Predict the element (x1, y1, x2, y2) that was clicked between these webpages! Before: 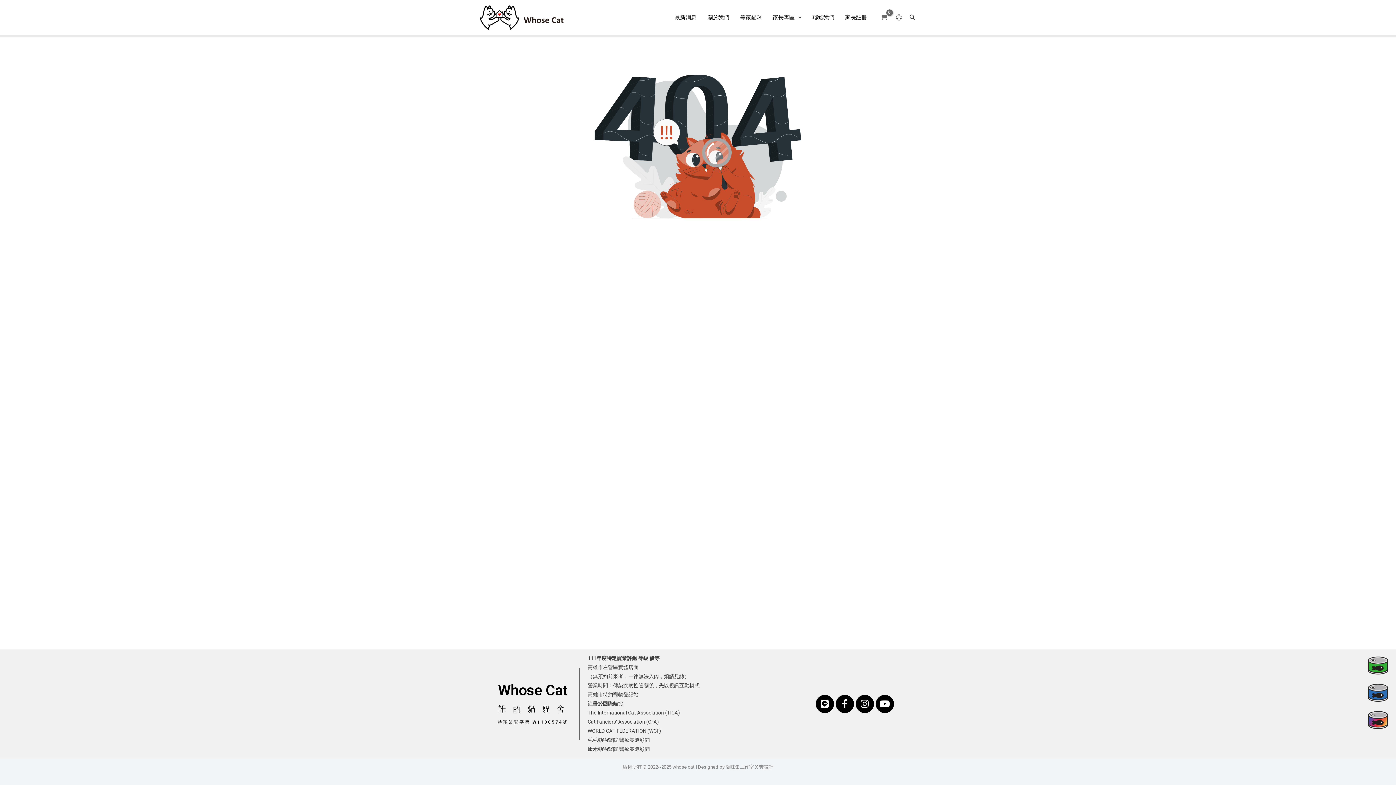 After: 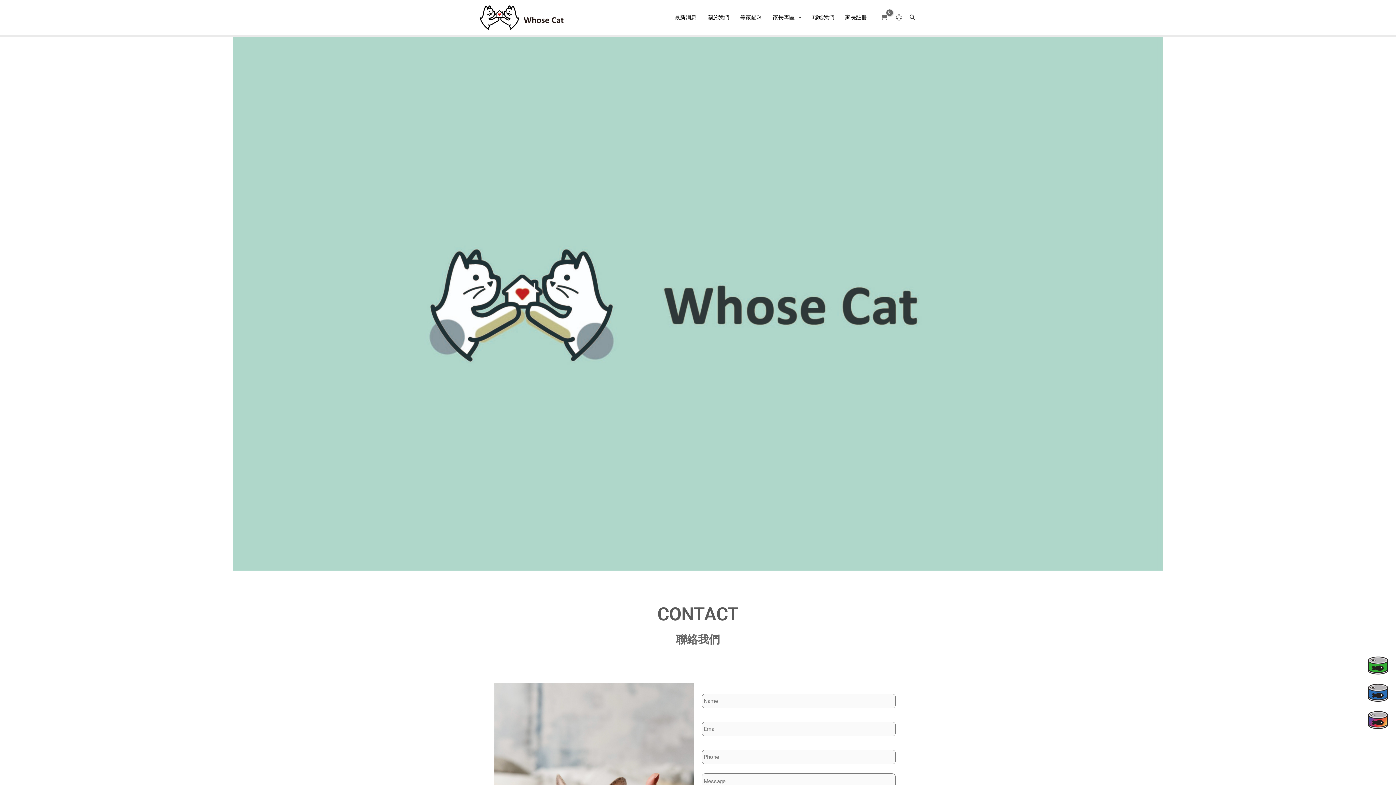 Action: label: 聯絡我們 bbox: (807, 8, 839, 26)